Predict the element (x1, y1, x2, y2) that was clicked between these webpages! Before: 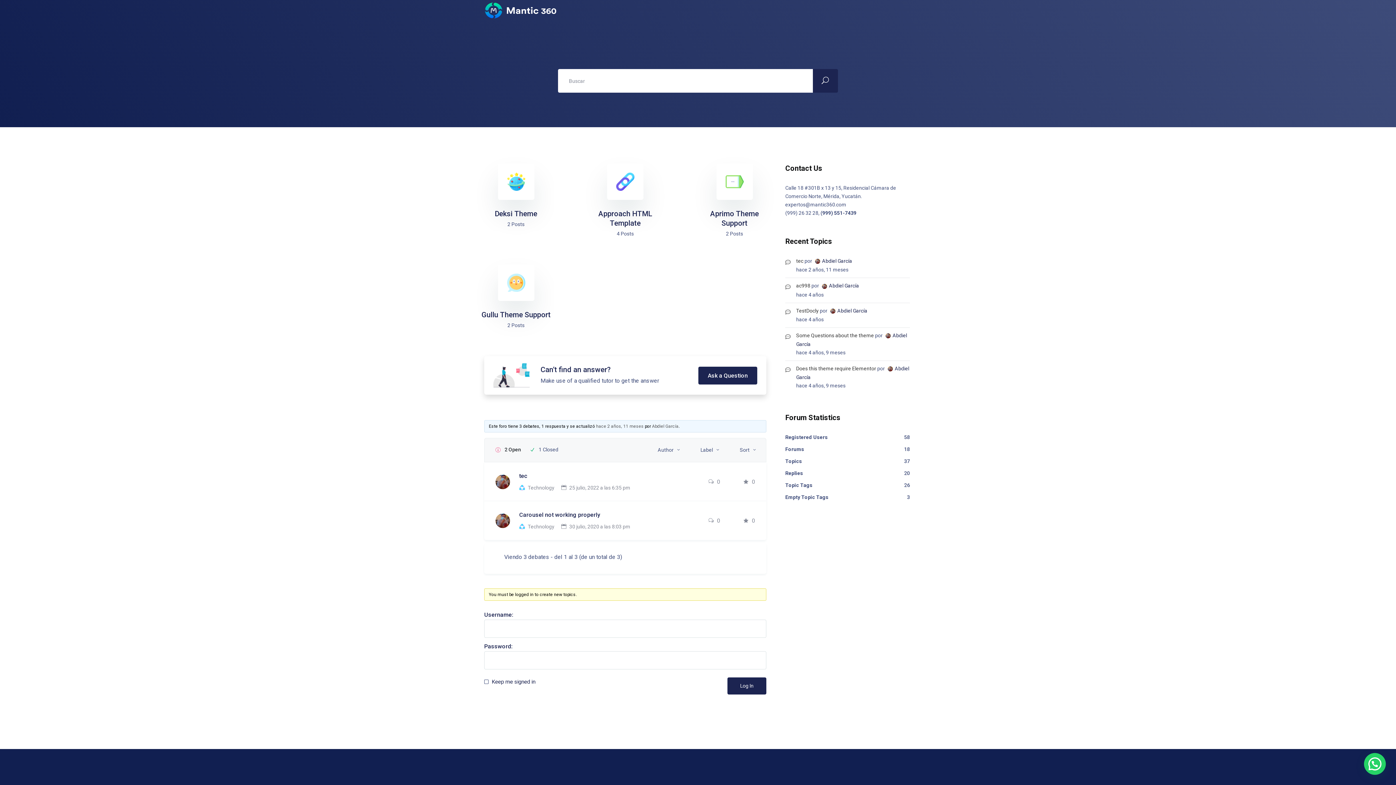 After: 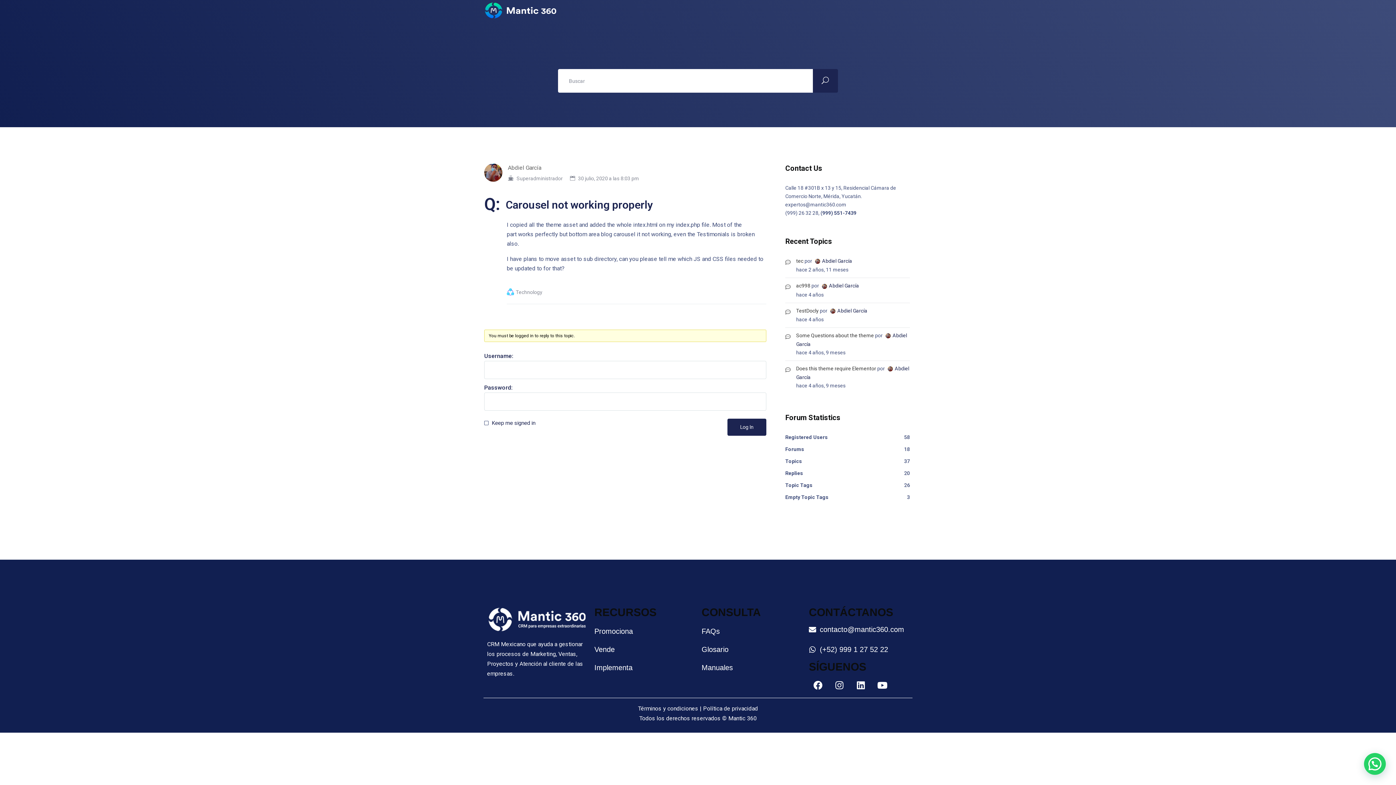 Action: label:  0 bbox: (708, 516, 720, 525)